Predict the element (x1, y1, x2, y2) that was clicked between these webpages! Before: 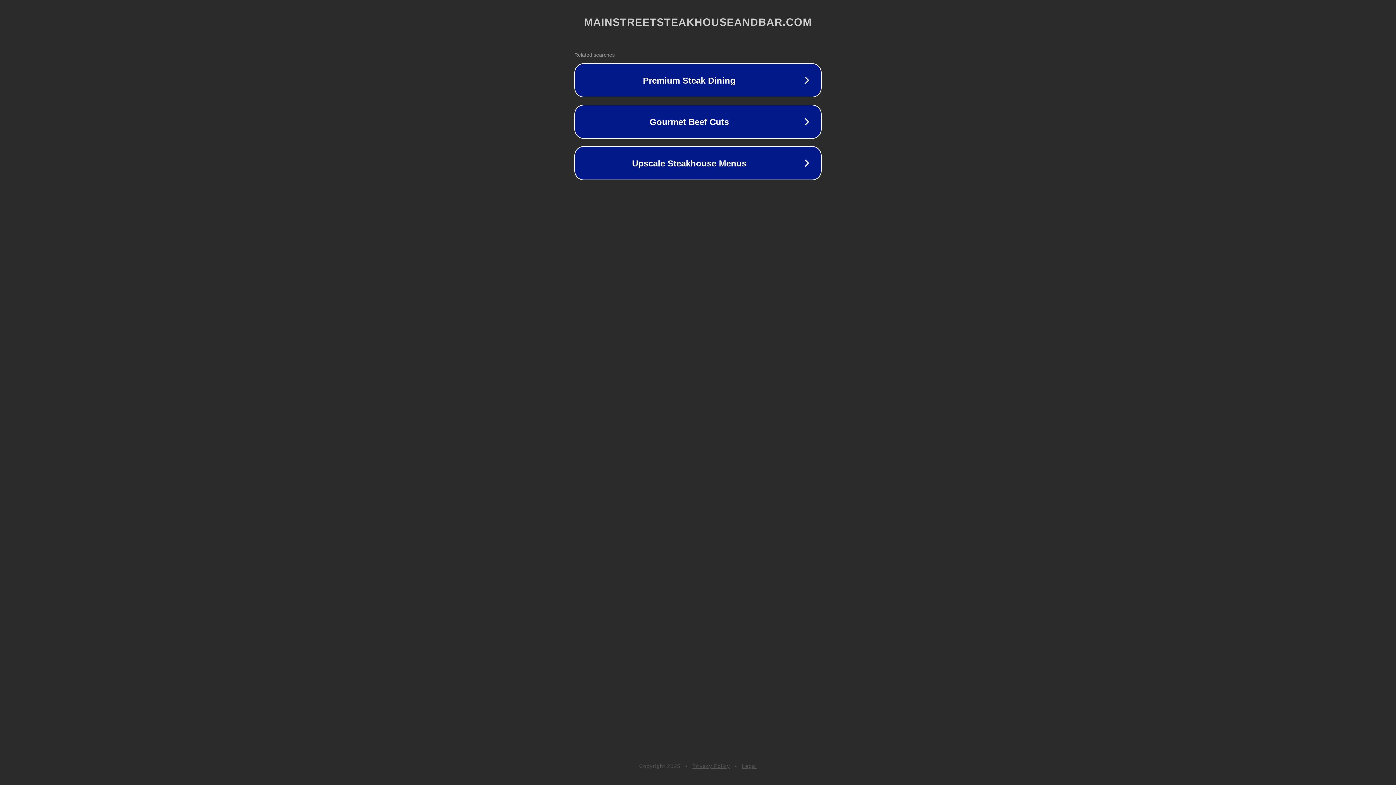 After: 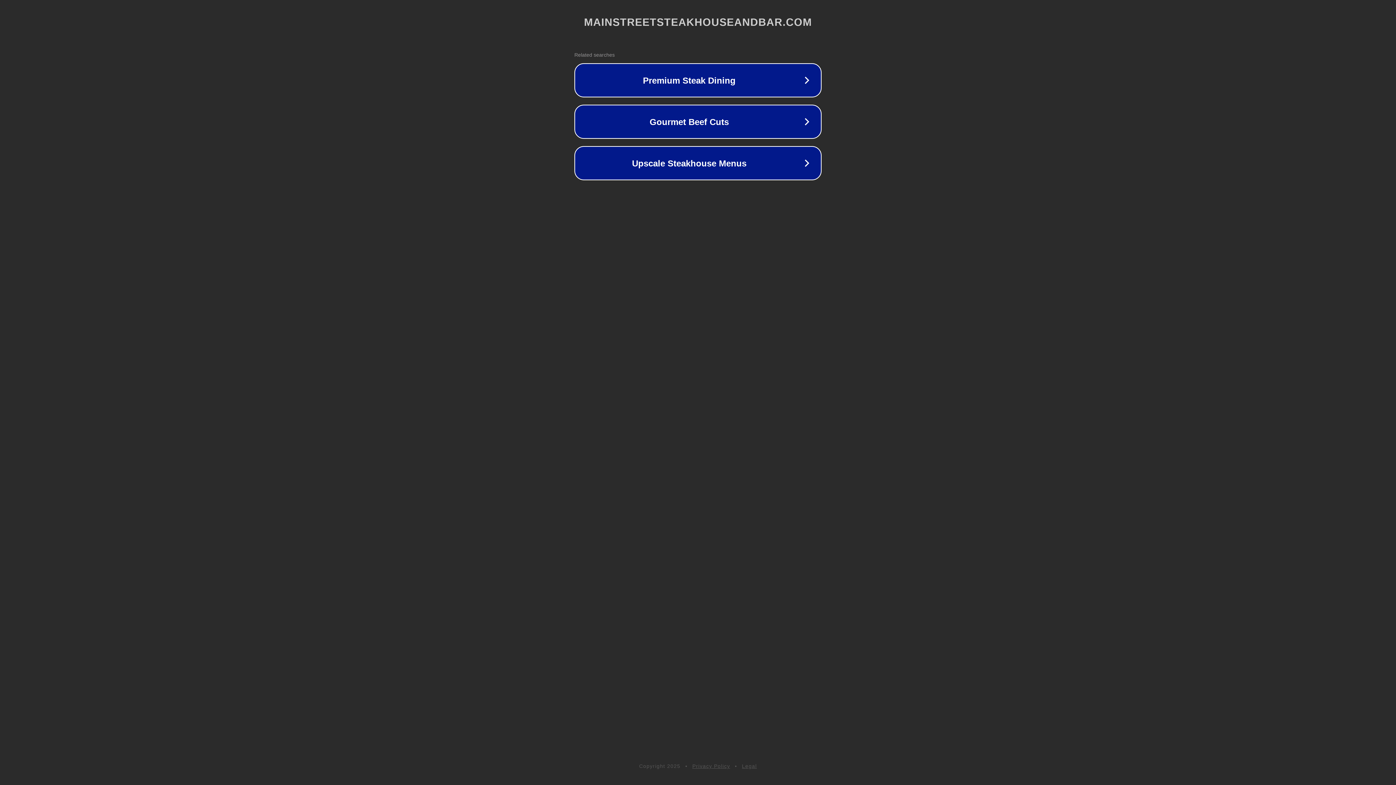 Action: label: Privacy Policy bbox: (692, 763, 730, 769)